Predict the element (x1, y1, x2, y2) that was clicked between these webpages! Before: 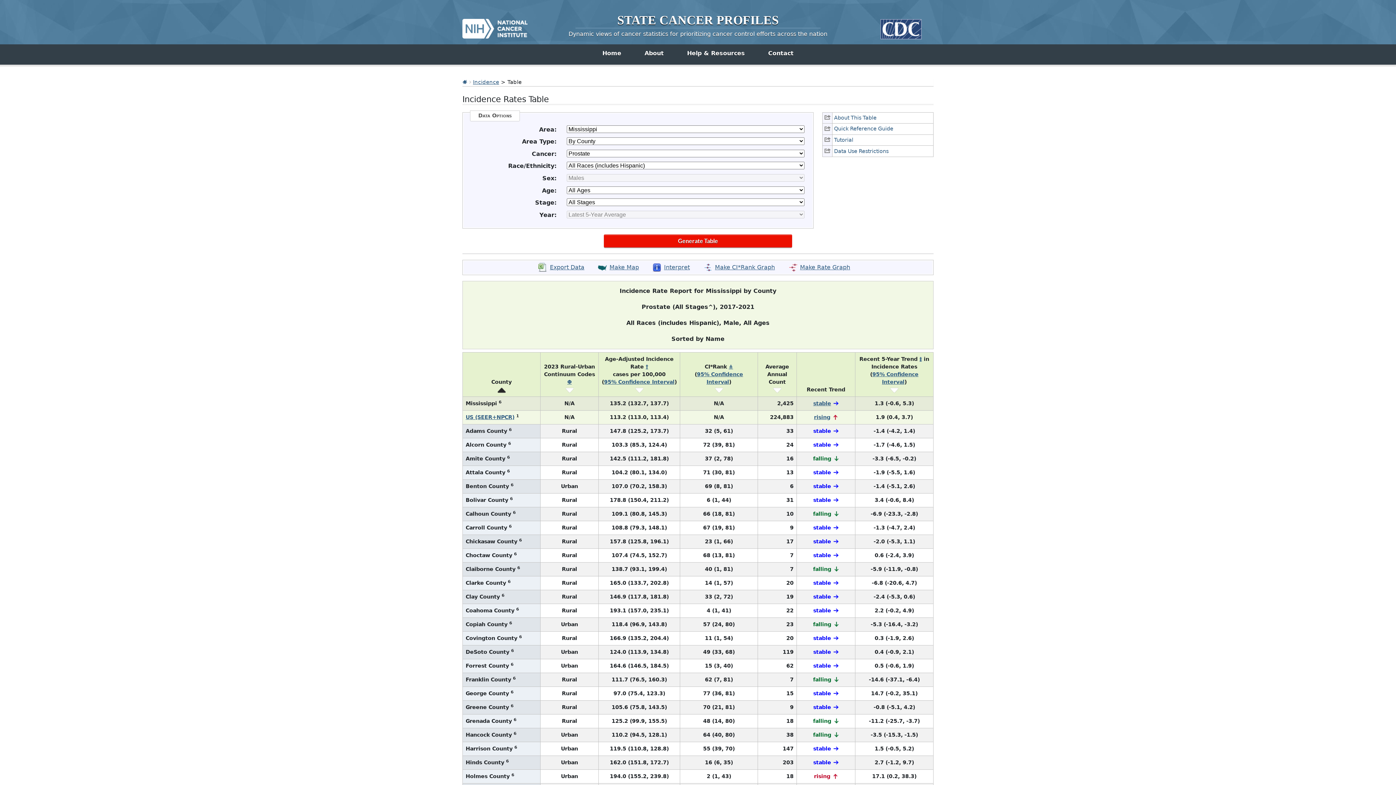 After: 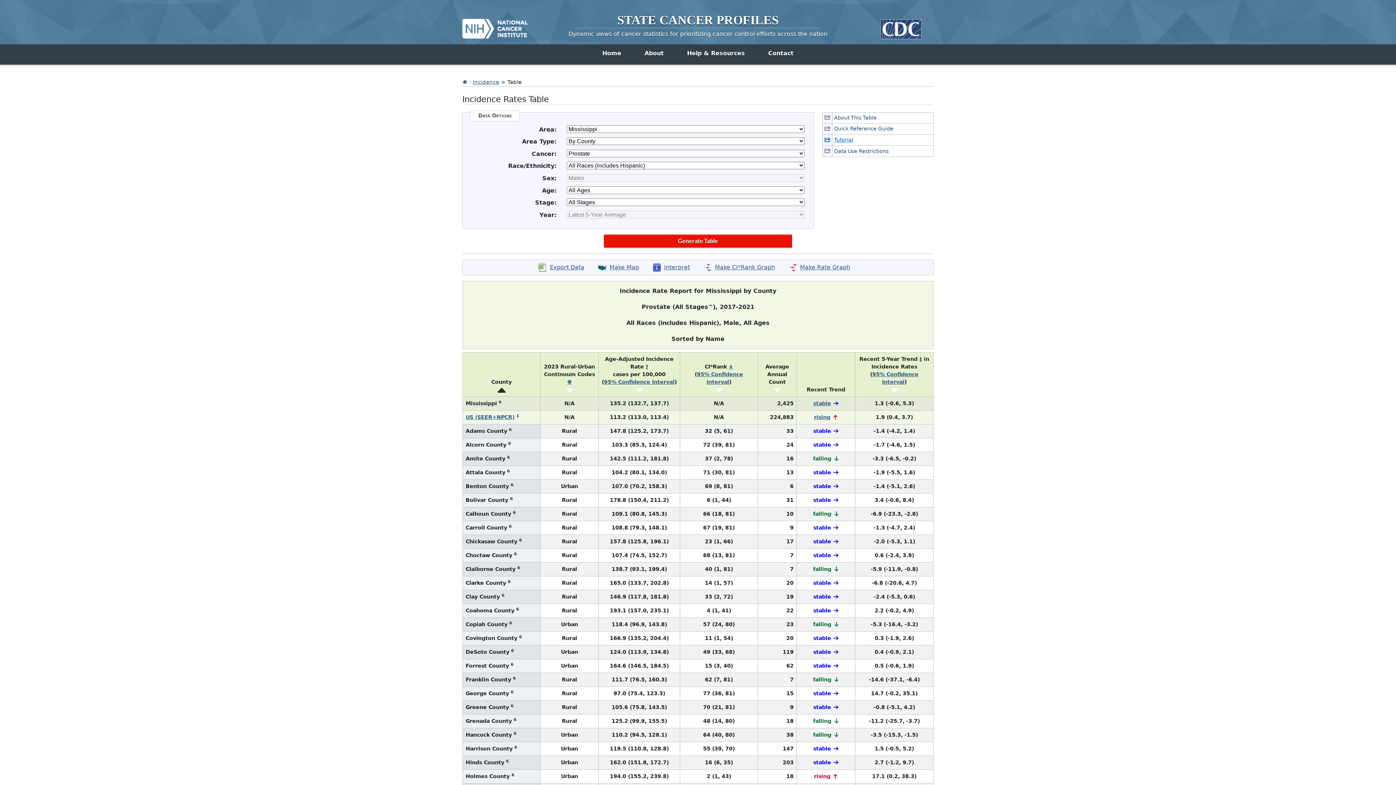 Action: bbox: (822, 134, 933, 145) label: Tutorial